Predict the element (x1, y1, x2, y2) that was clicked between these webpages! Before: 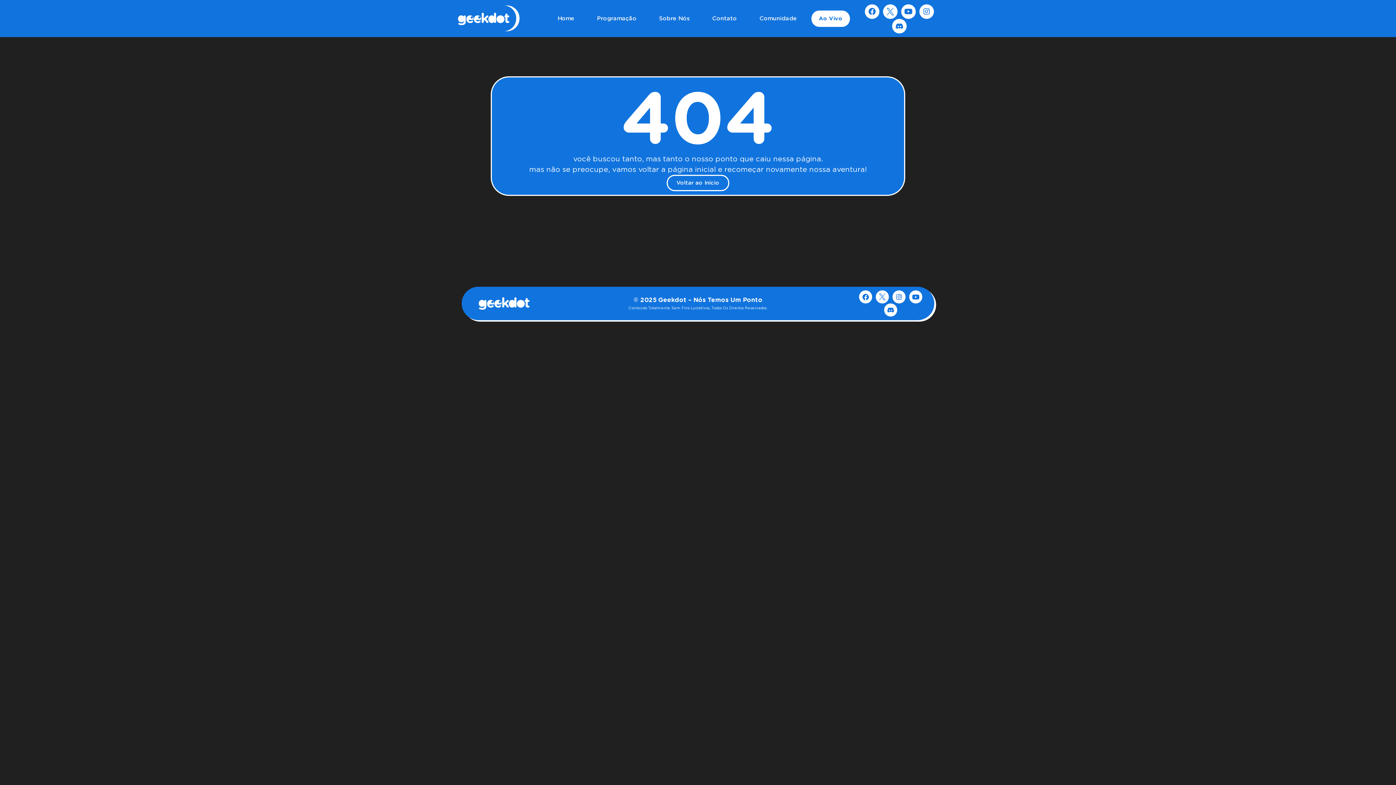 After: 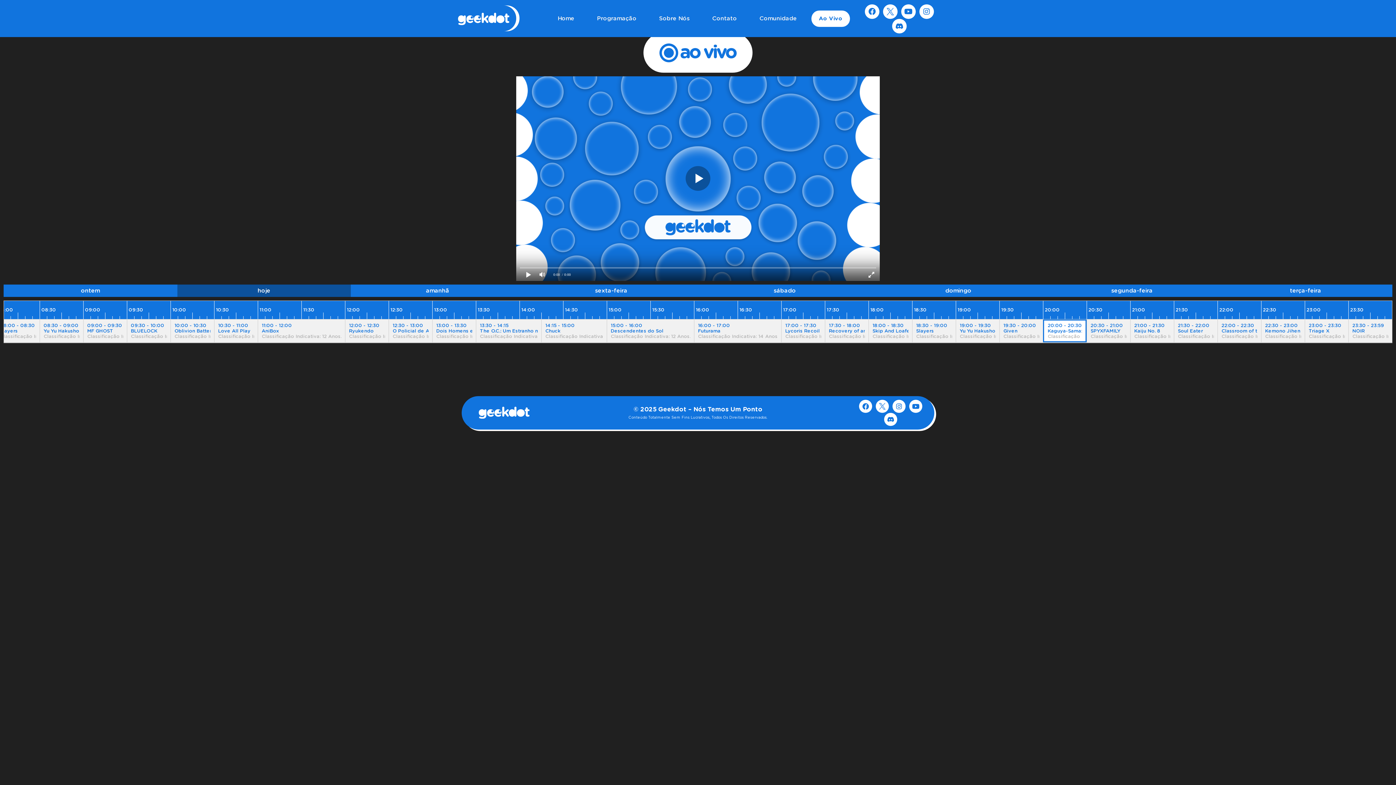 Action: bbox: (813, 10, 848, 26) label: Ao Vivo